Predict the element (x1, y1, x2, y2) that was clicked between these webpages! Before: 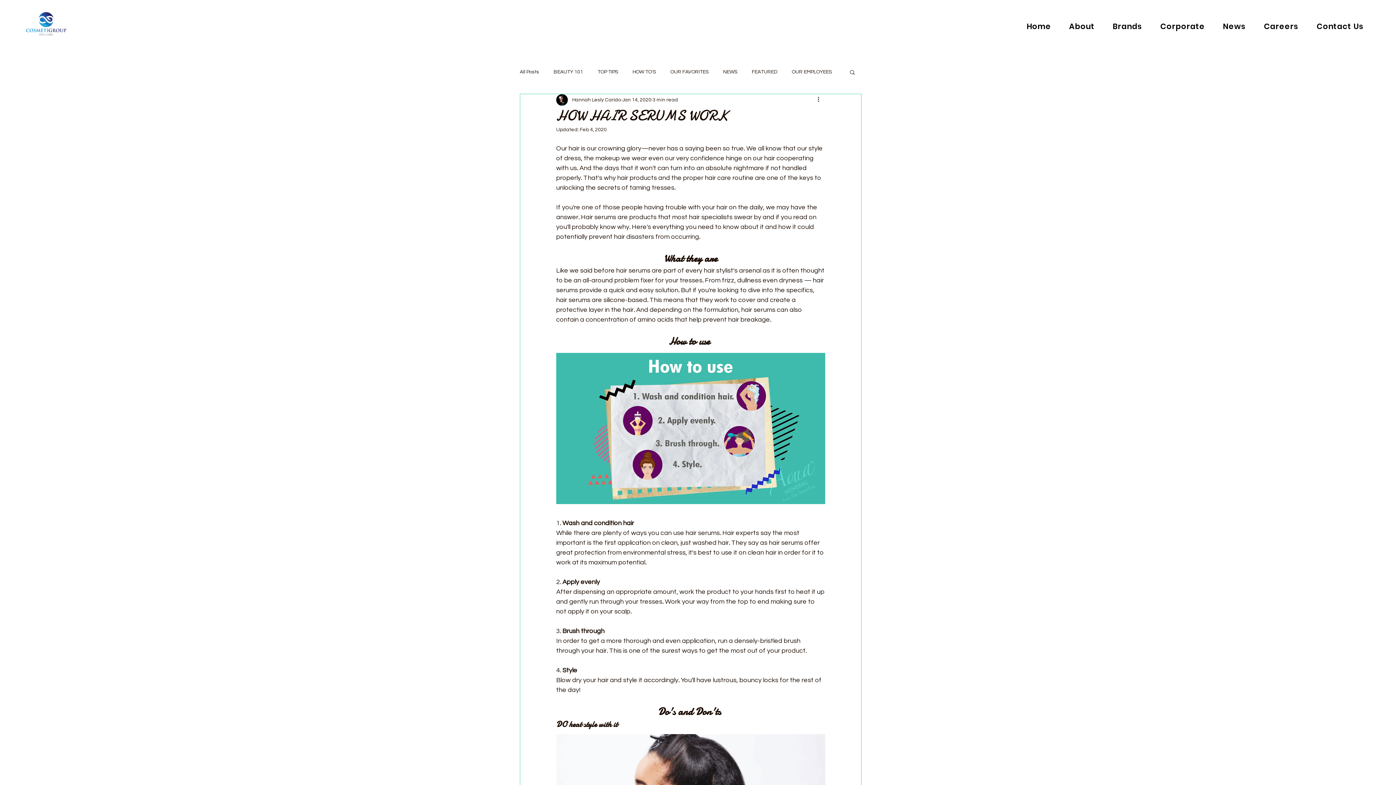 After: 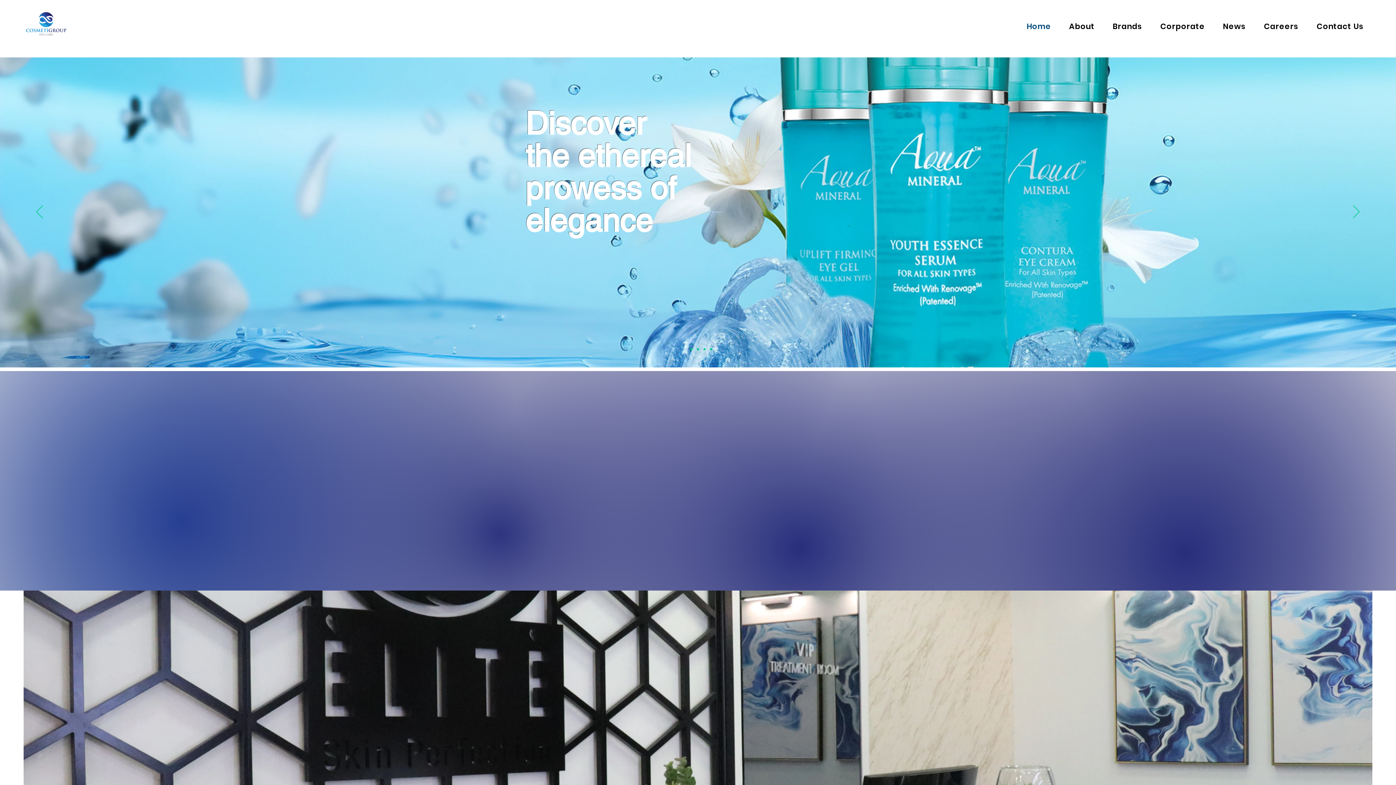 Action: label: Home bbox: (1019, 17, 1058, 35)